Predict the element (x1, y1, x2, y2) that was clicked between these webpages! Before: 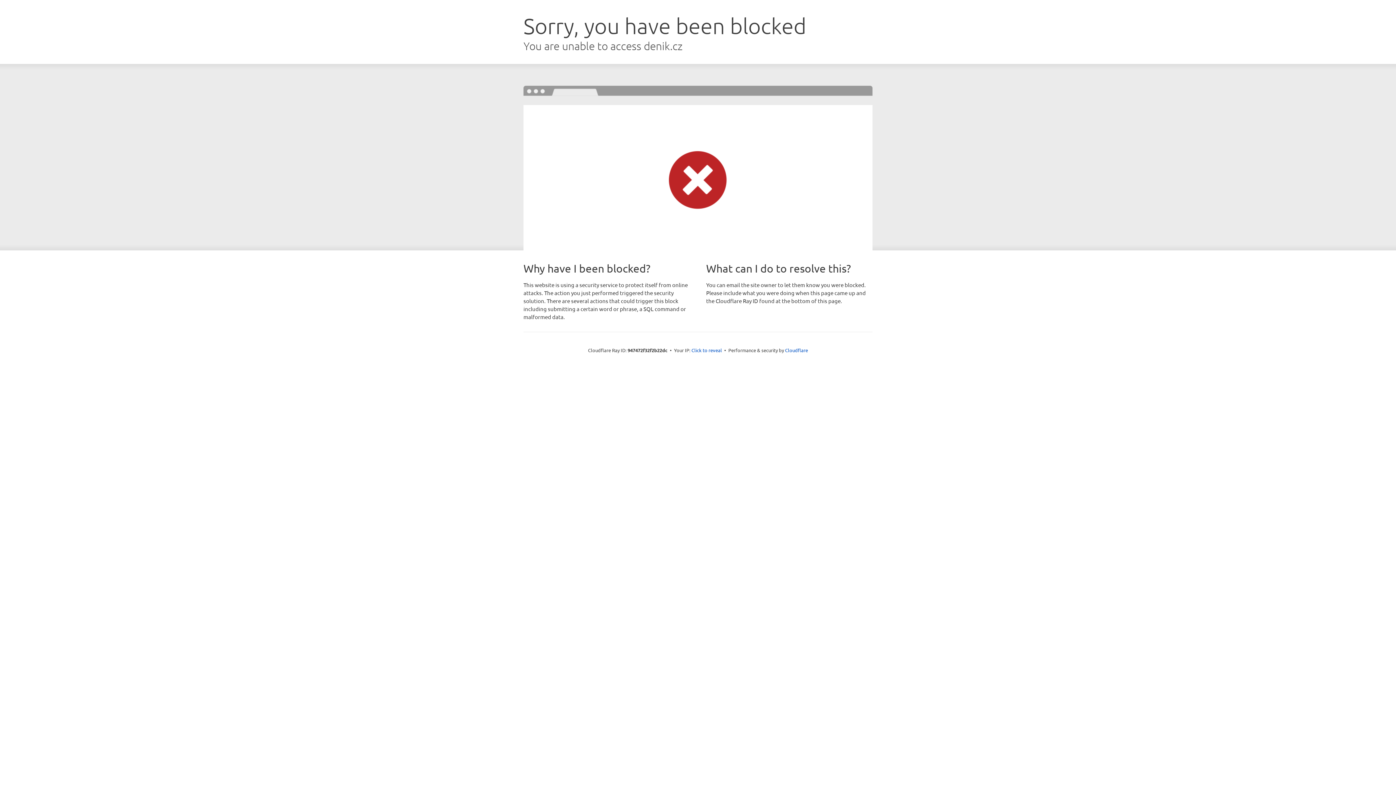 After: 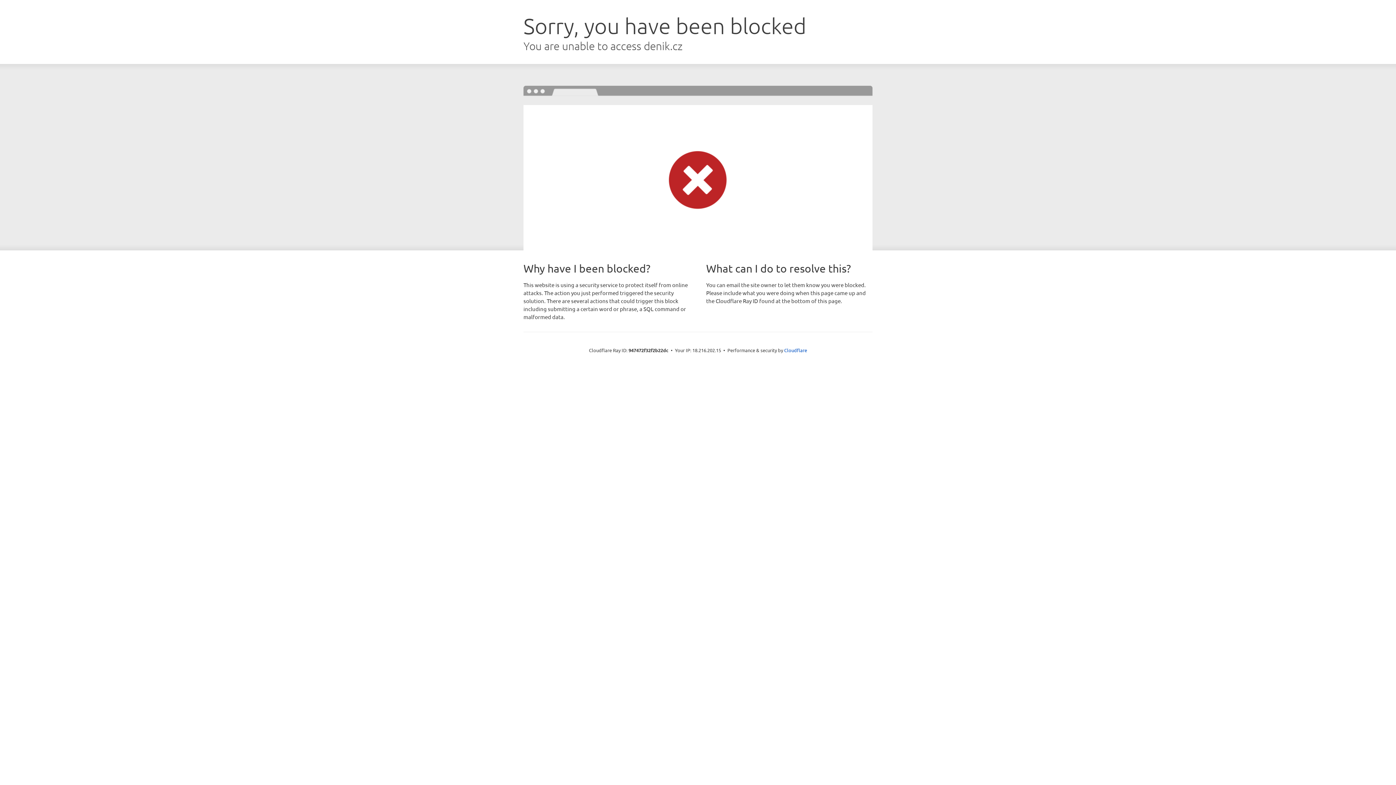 Action: bbox: (691, 346, 722, 353) label: Click to reveal